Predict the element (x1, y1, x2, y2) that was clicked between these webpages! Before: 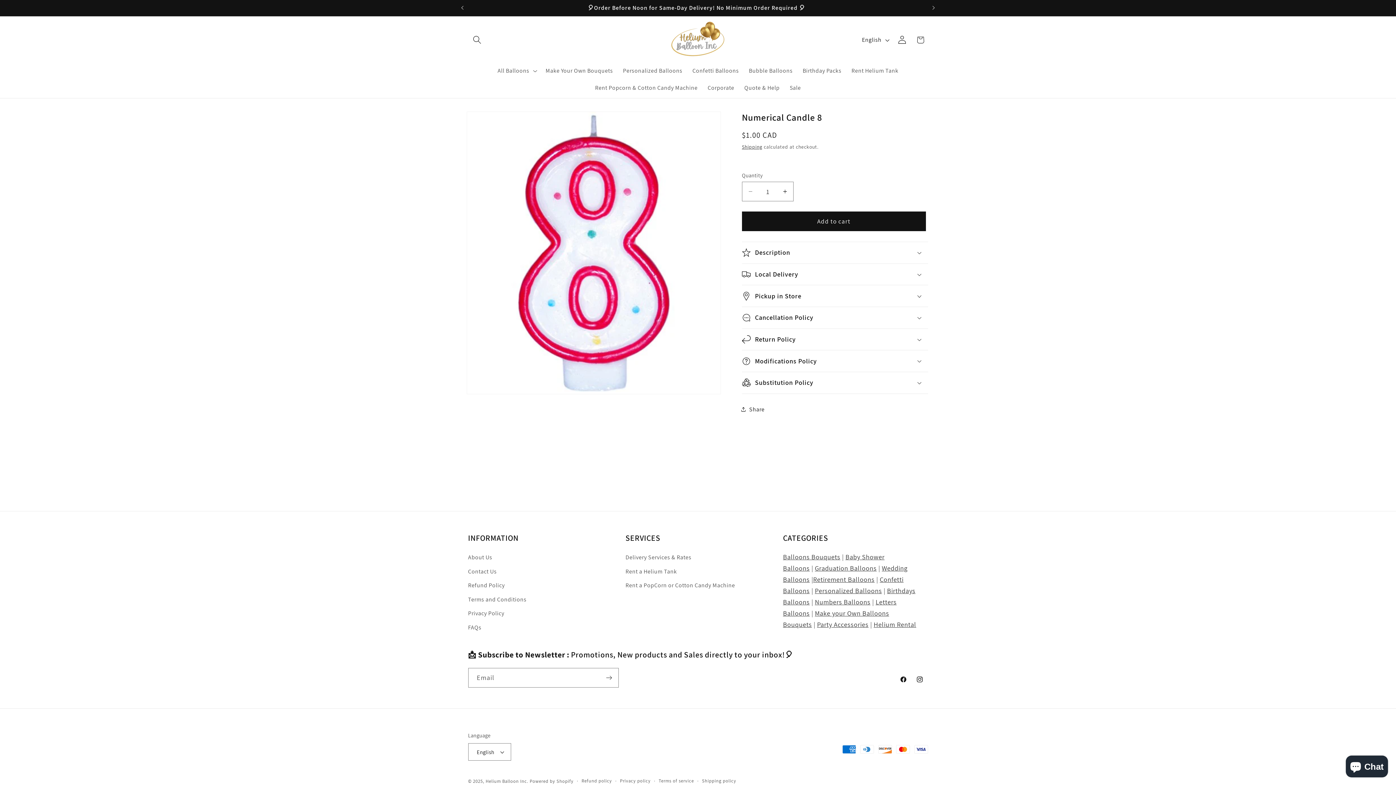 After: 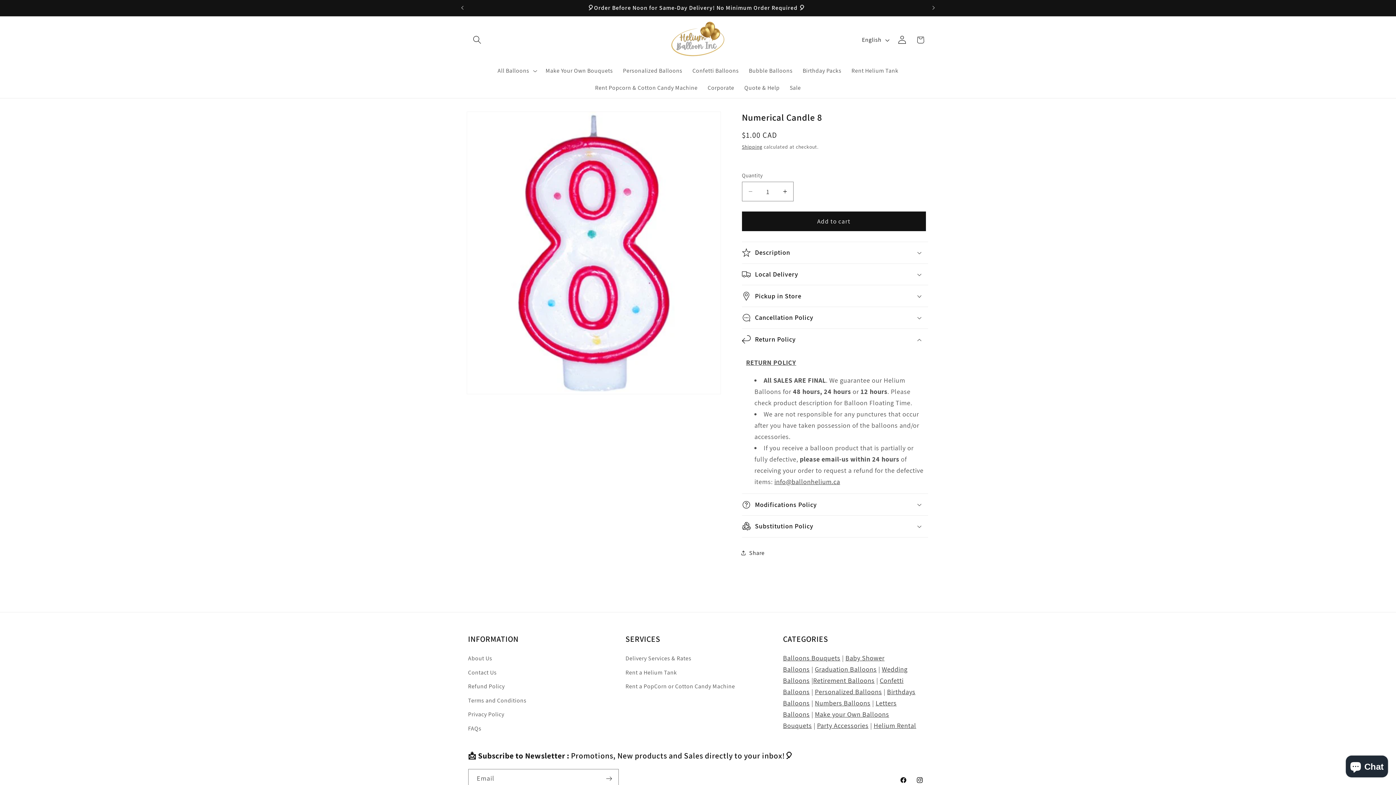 Action: bbox: (742, 328, 928, 350) label: Return Policy